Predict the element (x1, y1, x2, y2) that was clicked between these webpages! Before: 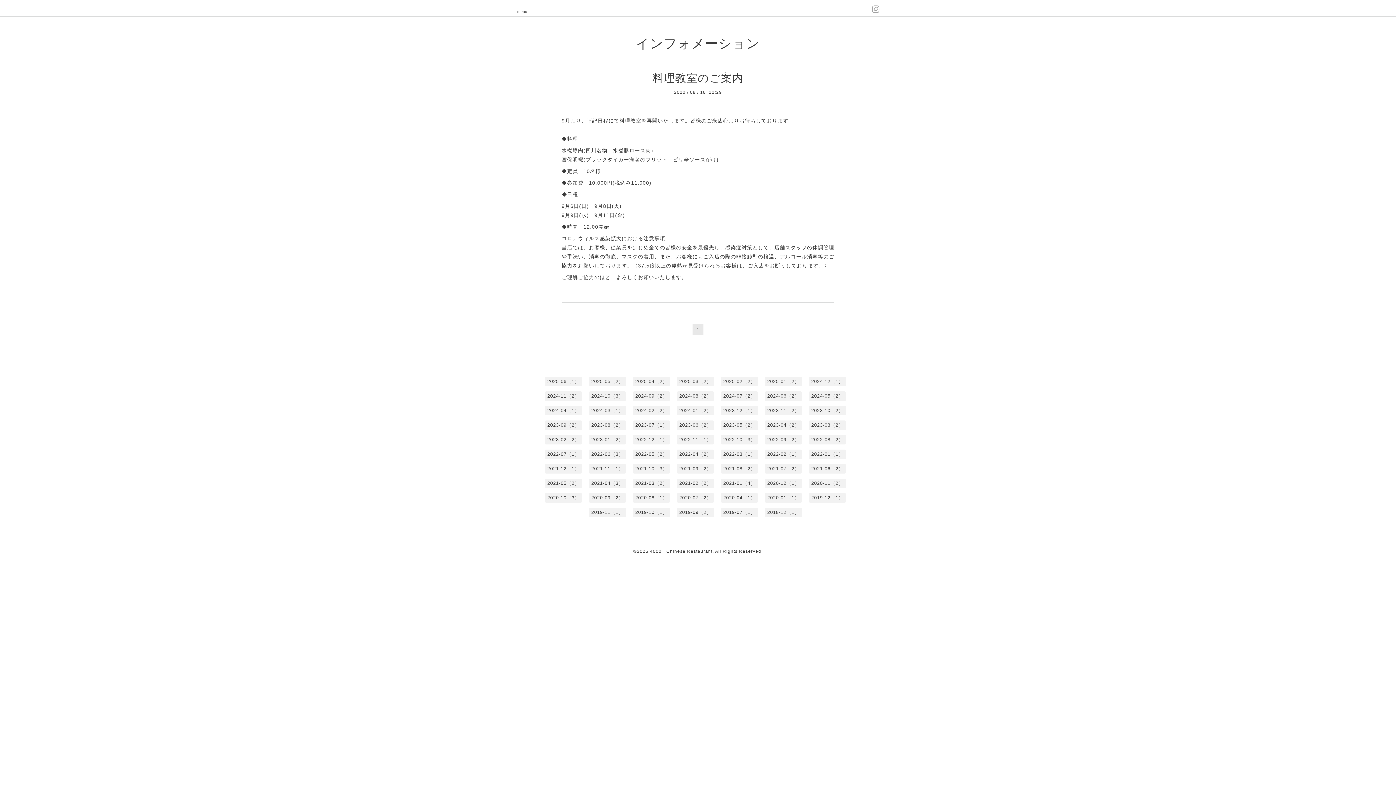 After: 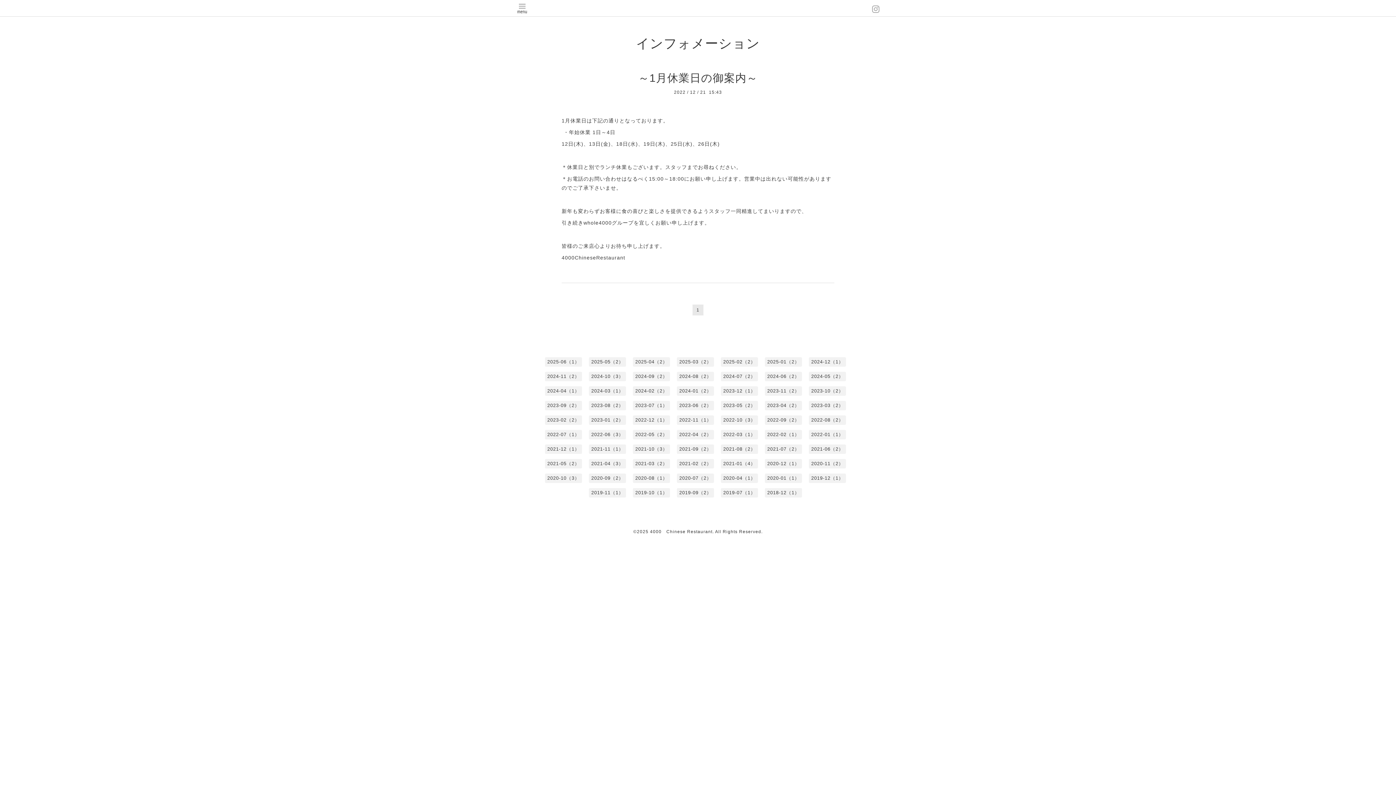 Action: bbox: (633, 435, 670, 444) label: 2022-12（1）